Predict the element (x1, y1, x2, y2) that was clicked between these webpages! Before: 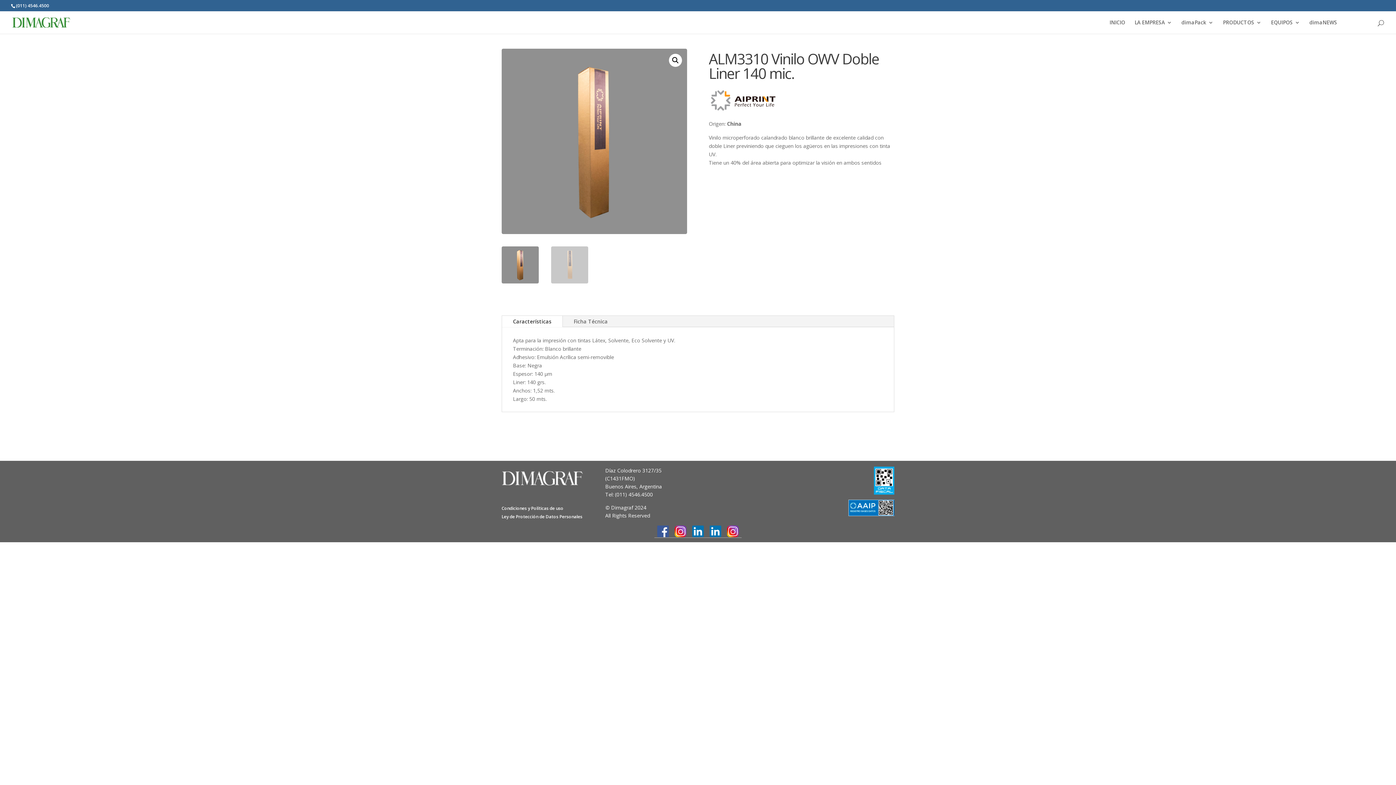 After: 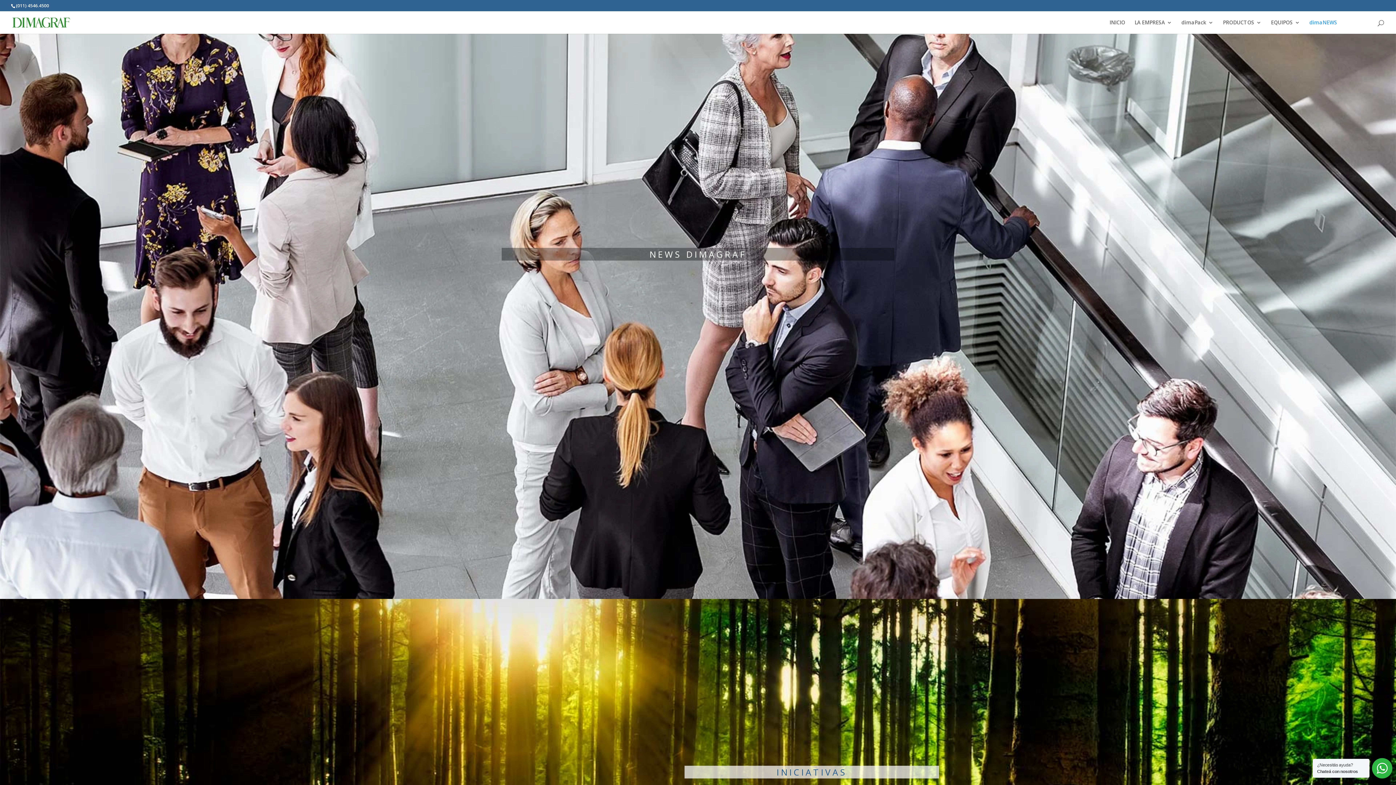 Action: label: dimaNEWS bbox: (1309, 20, 1337, 33)